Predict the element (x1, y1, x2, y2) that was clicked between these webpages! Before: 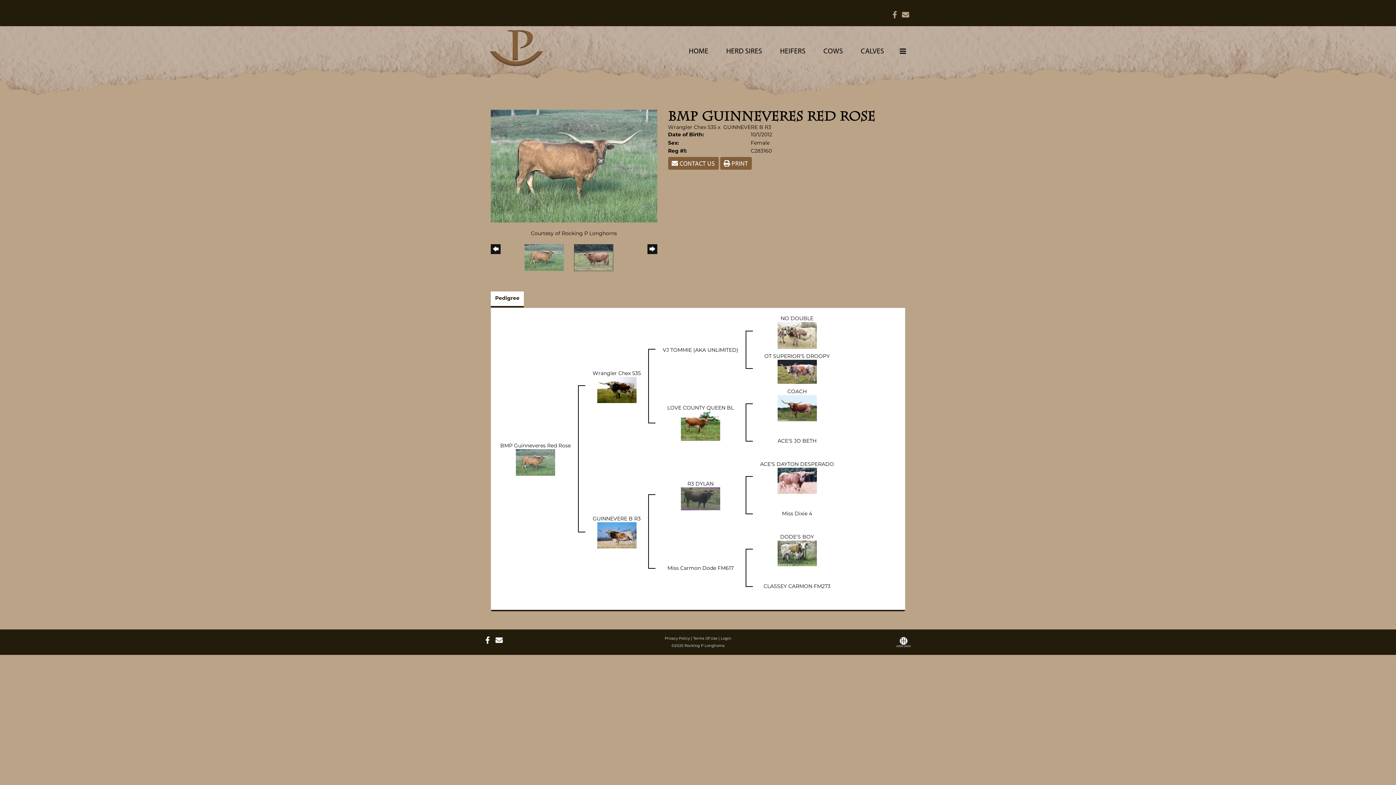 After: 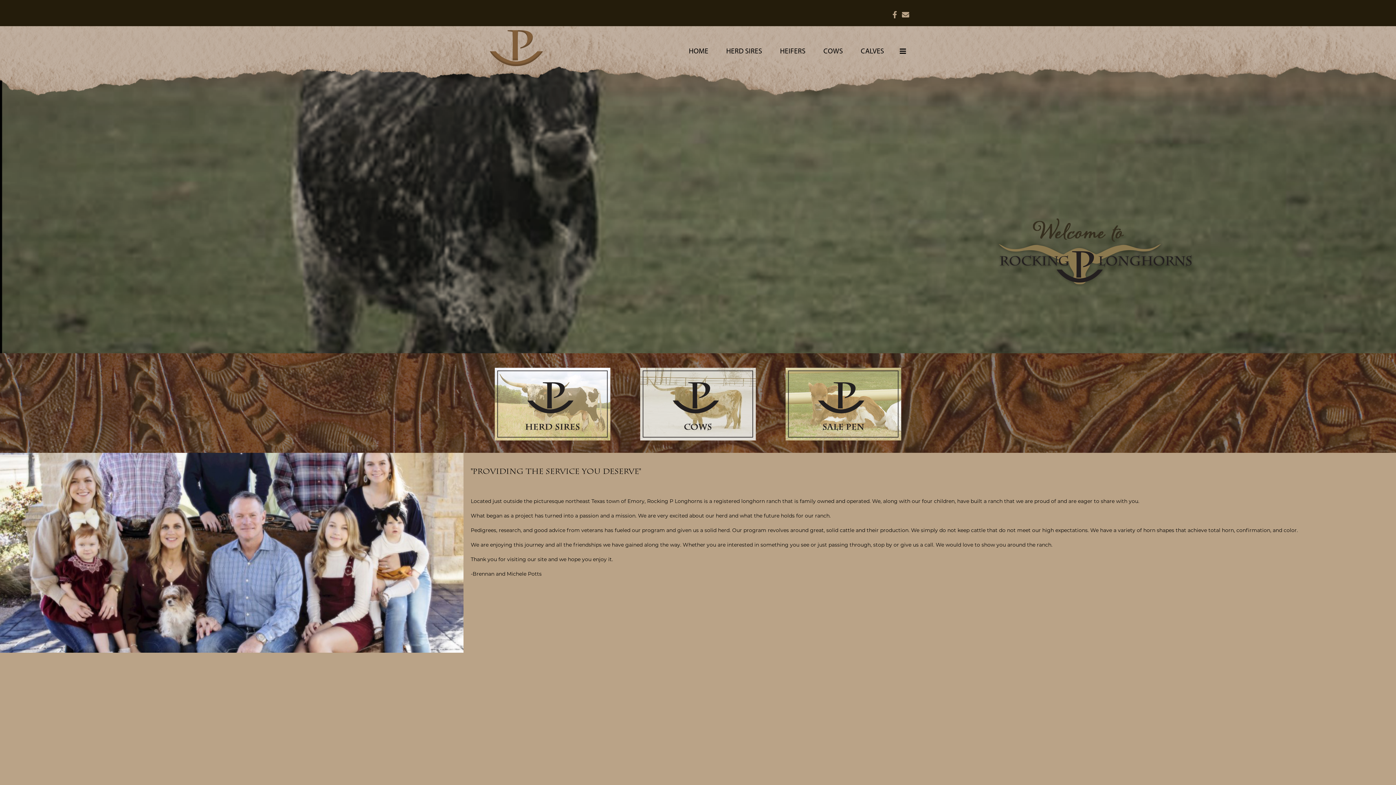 Action: bbox: (485, 26, 547, 44)